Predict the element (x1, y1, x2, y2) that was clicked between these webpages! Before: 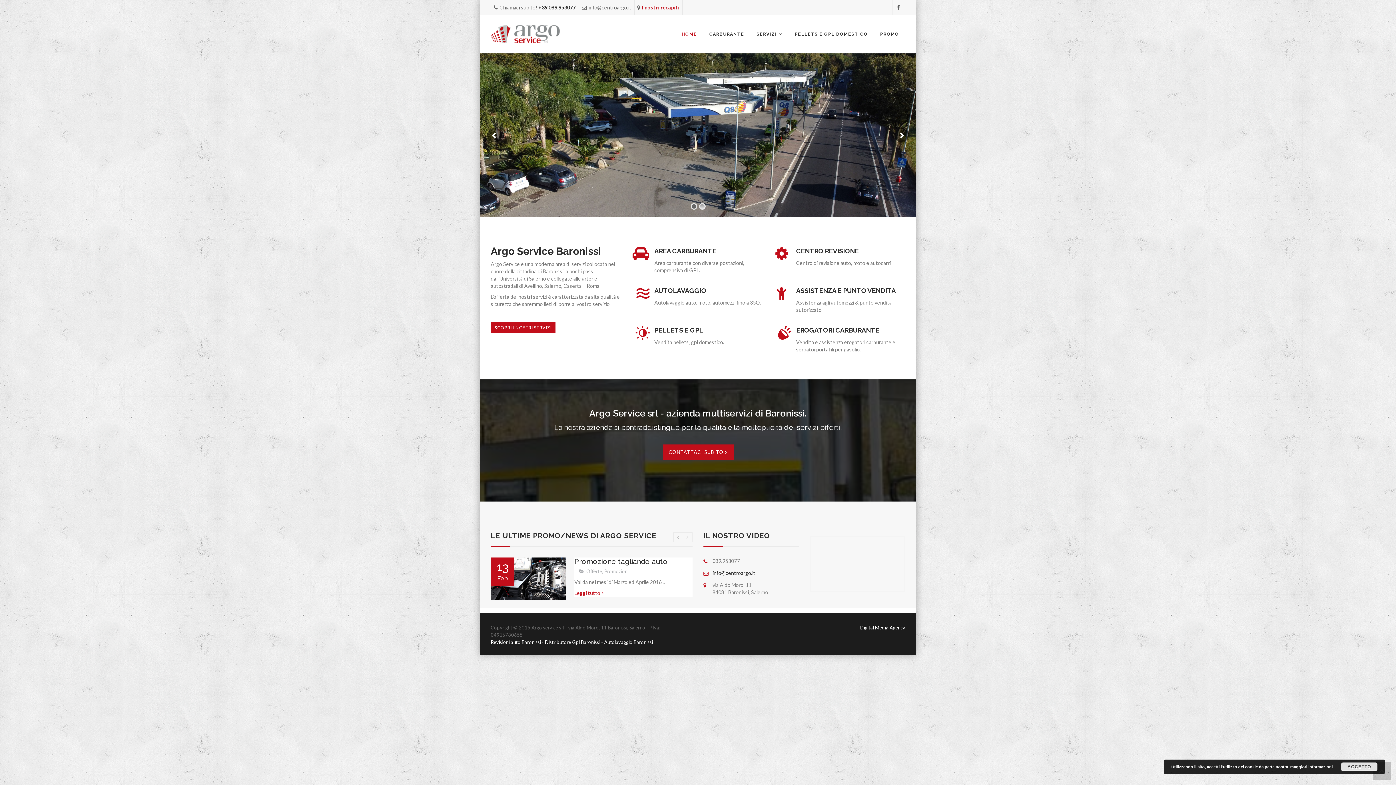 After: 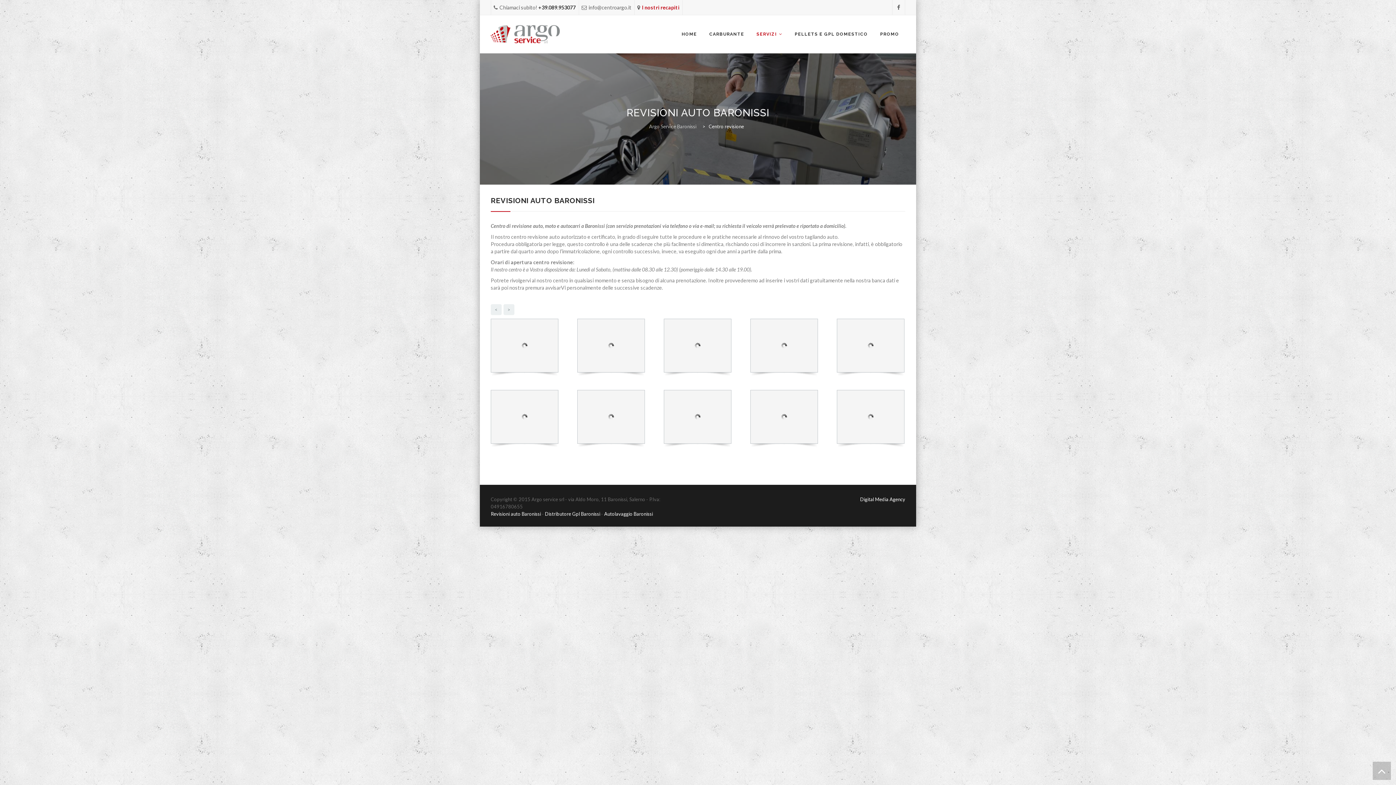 Action: label: Revisioni auto Baronissi bbox: (490, 639, 541, 645)